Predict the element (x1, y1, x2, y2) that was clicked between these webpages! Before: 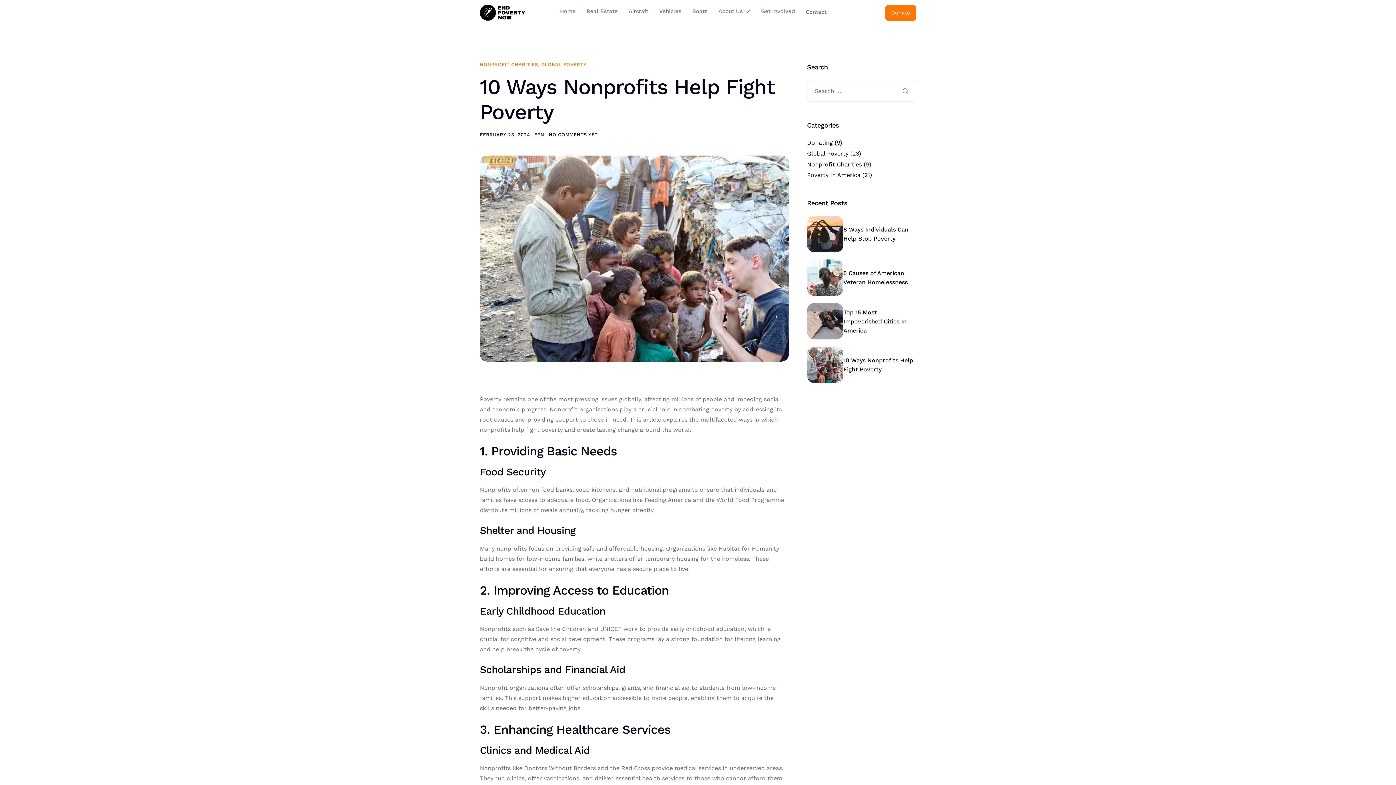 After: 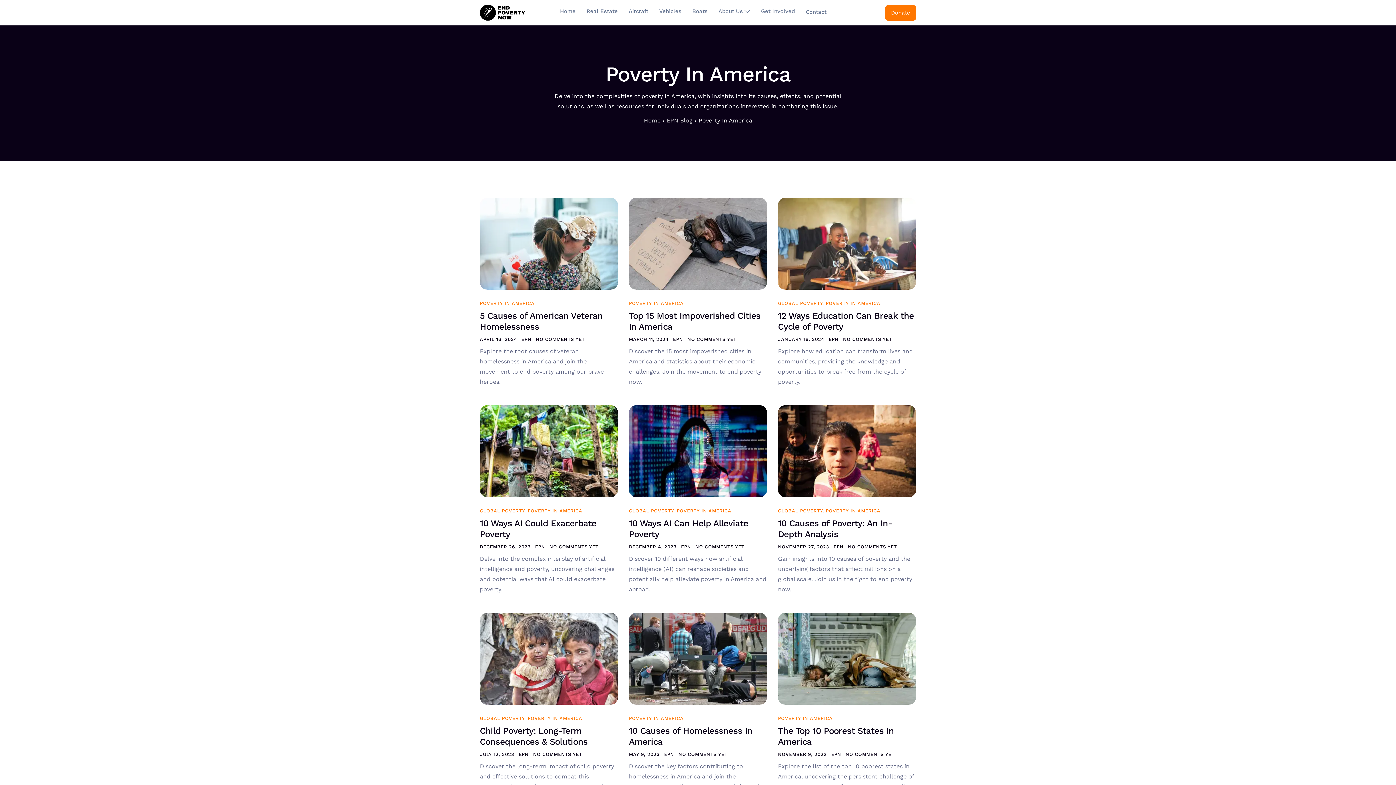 Action: label: Poverty In America bbox: (807, 171, 860, 178)